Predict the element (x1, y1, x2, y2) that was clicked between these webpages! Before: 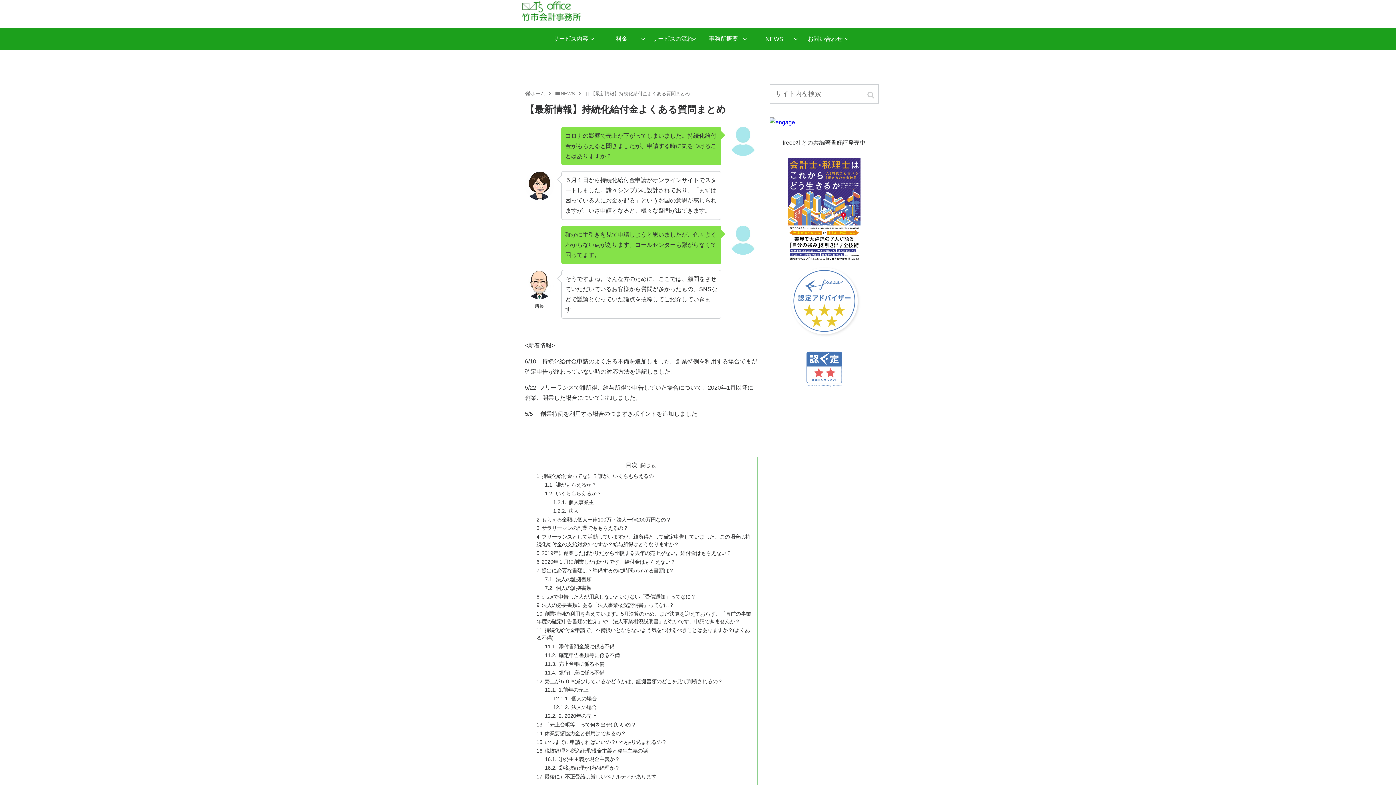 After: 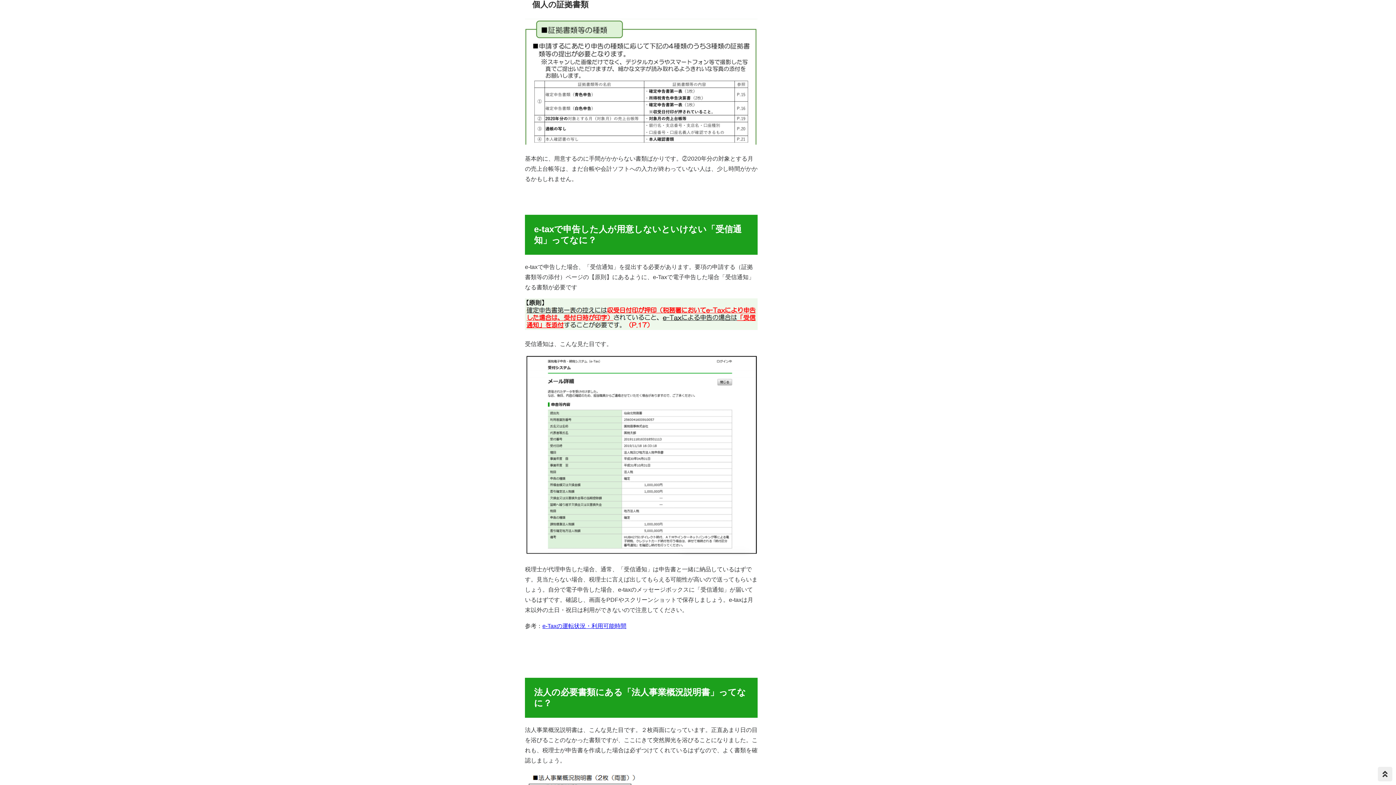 Action: bbox: (555, 585, 591, 591) label: 個人の証拠書類